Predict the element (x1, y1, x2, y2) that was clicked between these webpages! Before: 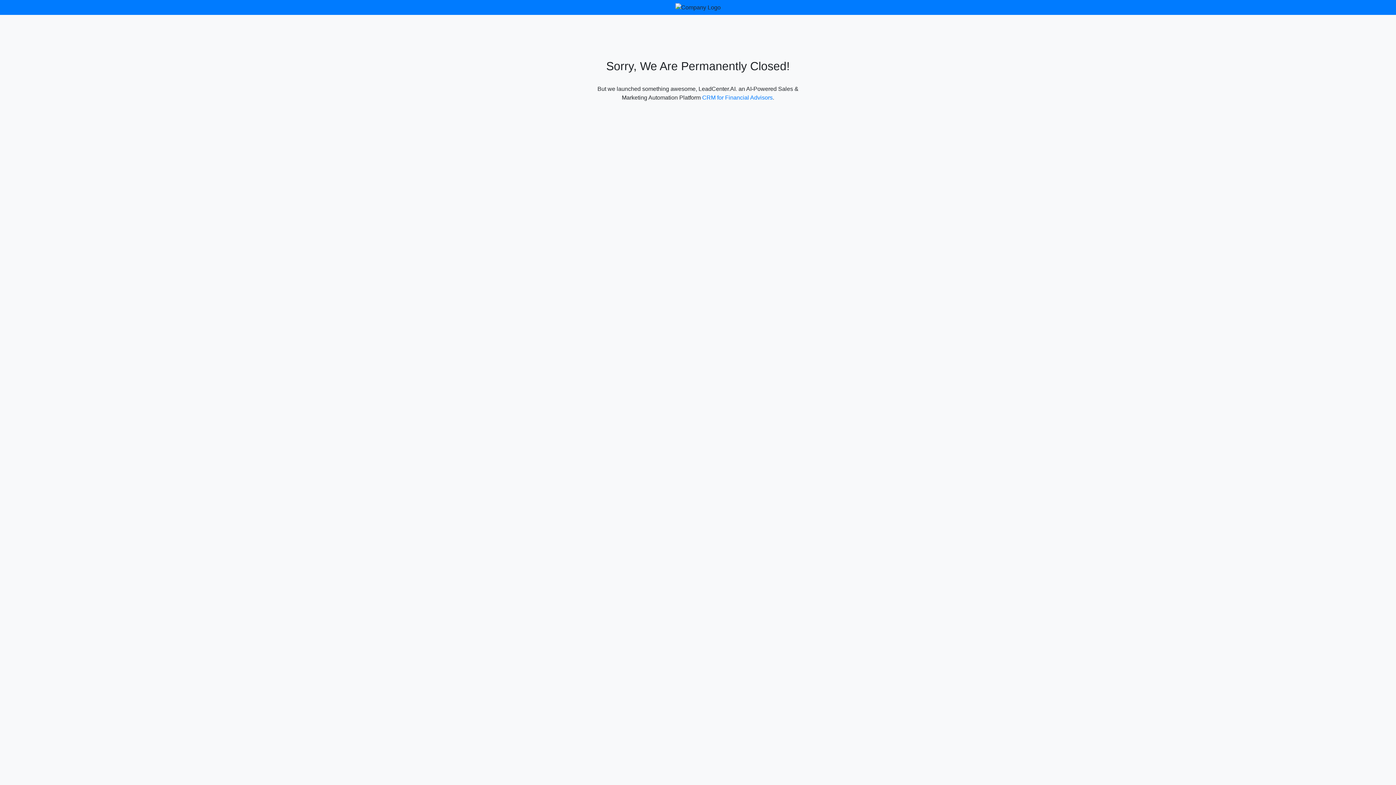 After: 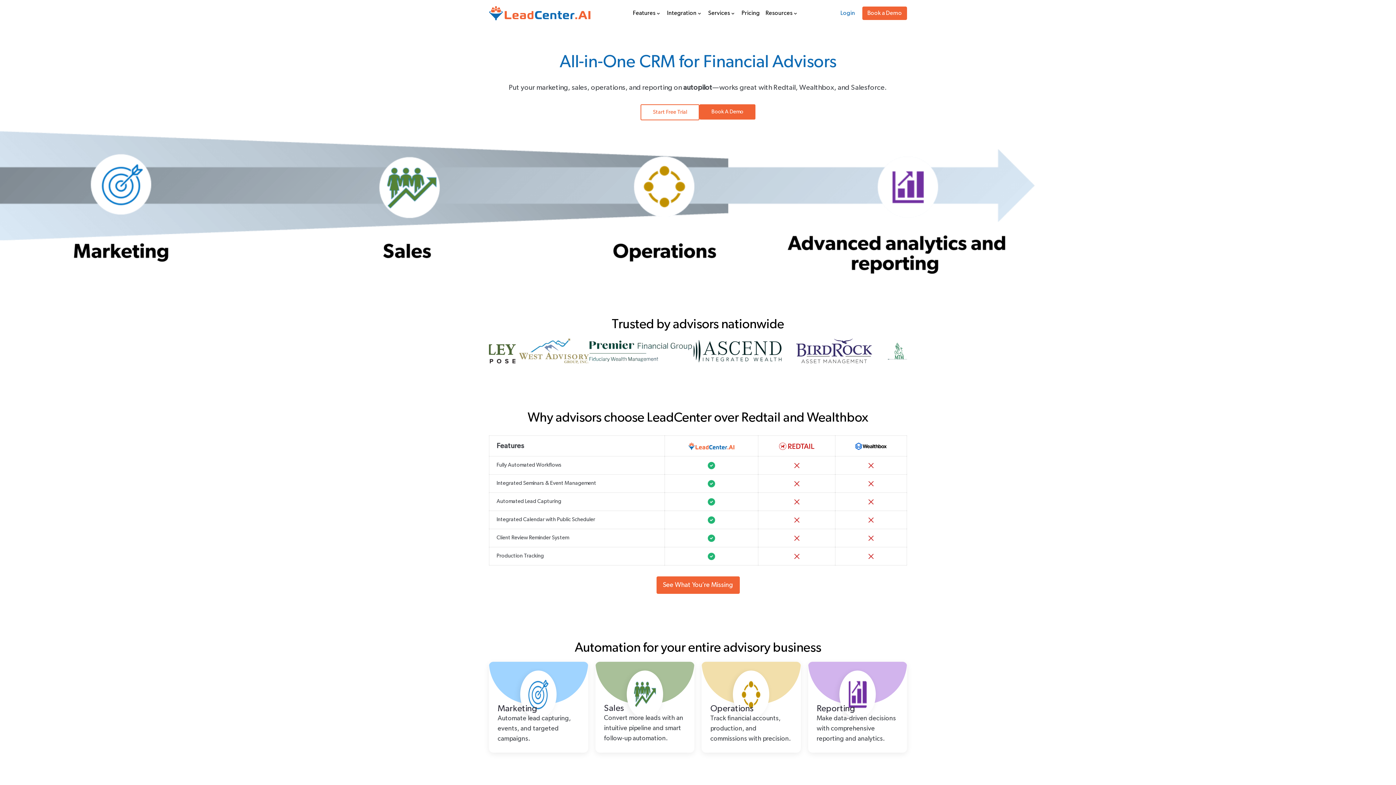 Action: label: CRM for Financial Advisors bbox: (702, 94, 772, 100)